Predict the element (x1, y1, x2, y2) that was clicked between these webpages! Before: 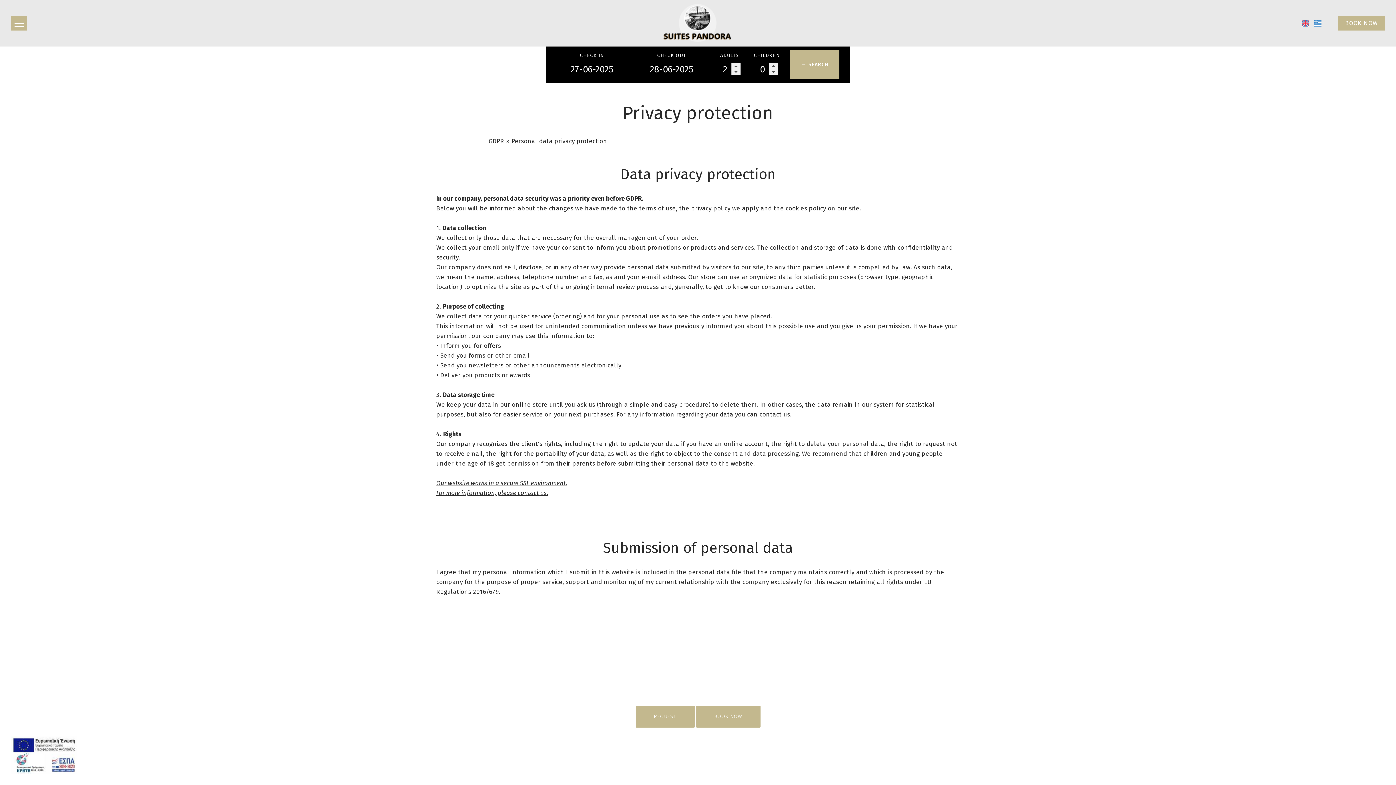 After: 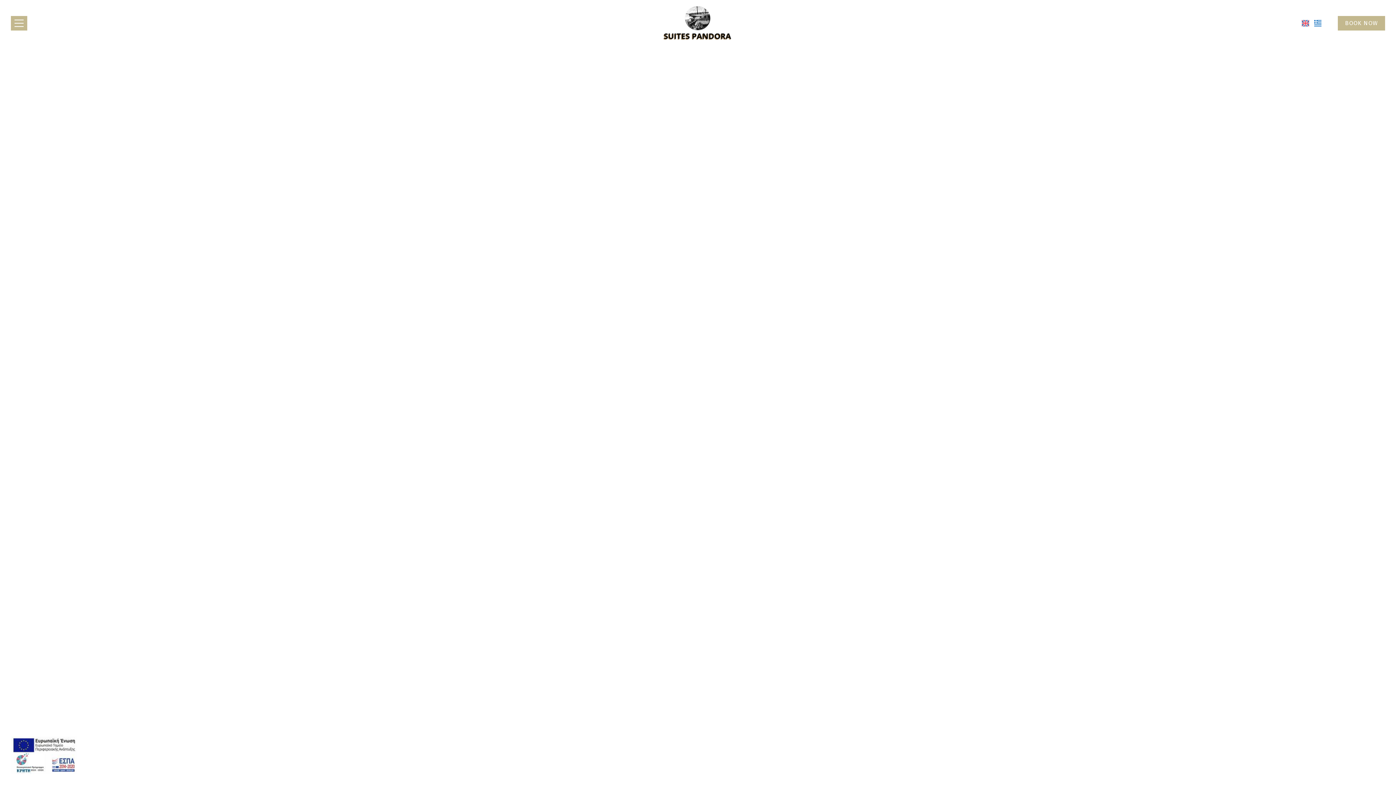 Action: label: REQUEST bbox: (635, 706, 694, 728)